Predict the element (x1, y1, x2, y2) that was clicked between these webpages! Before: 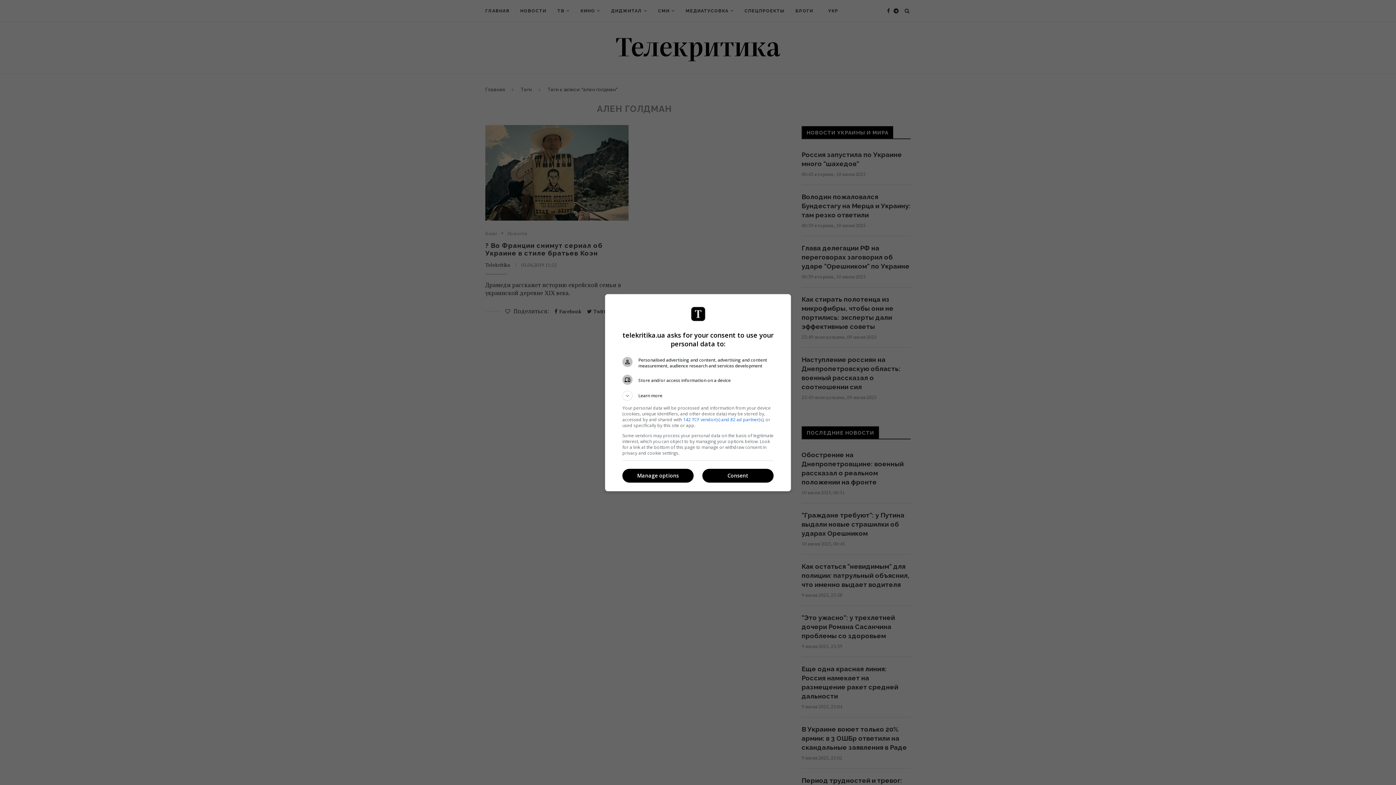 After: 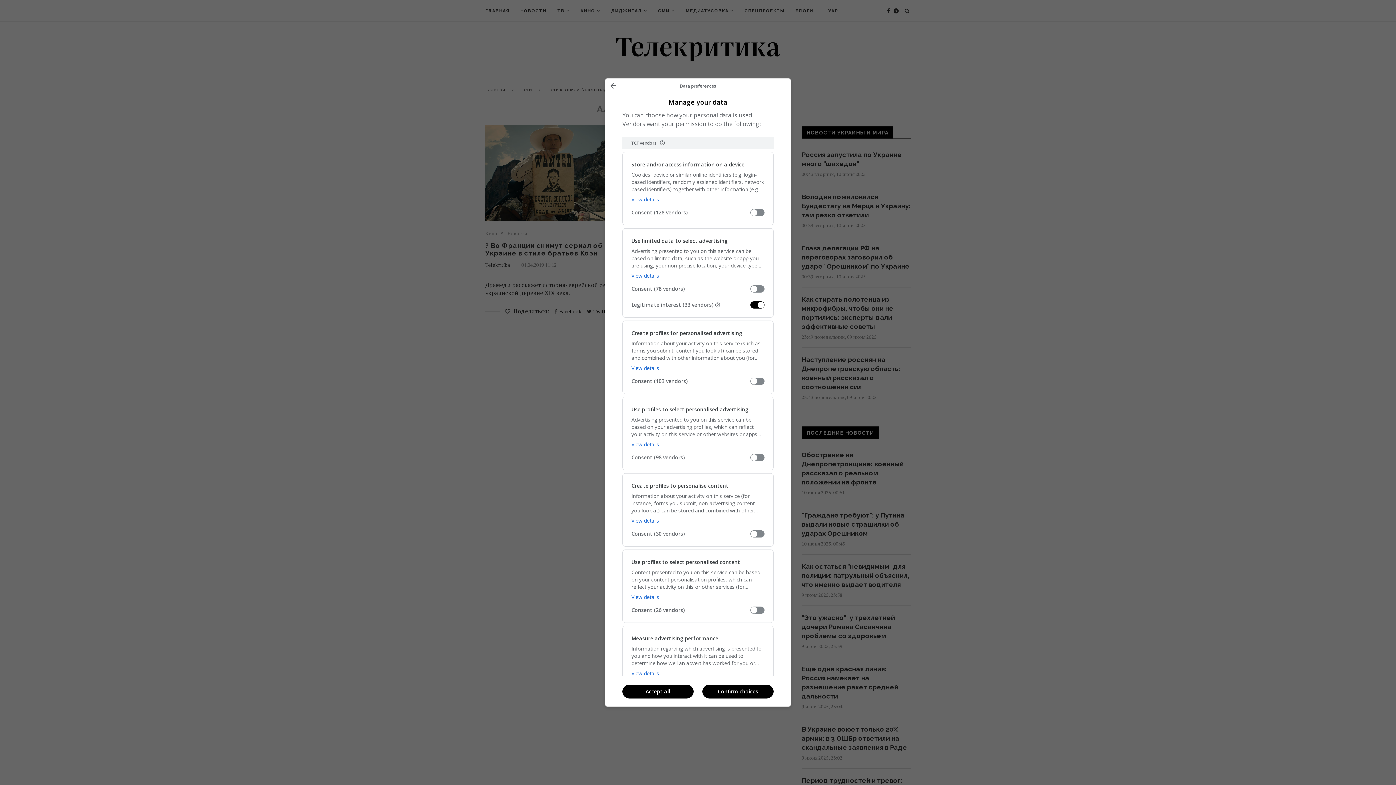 Action: label: Manage options bbox: (622, 469, 693, 482)